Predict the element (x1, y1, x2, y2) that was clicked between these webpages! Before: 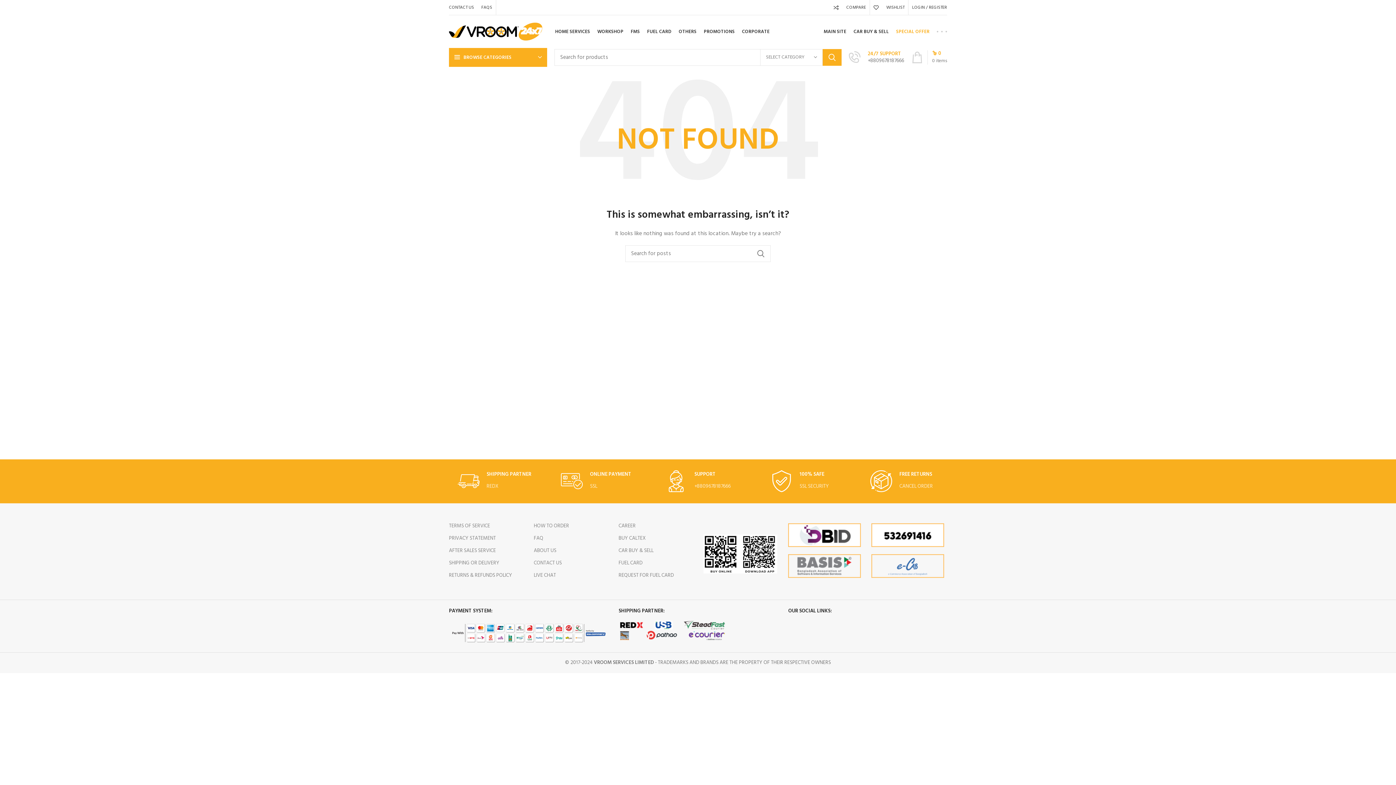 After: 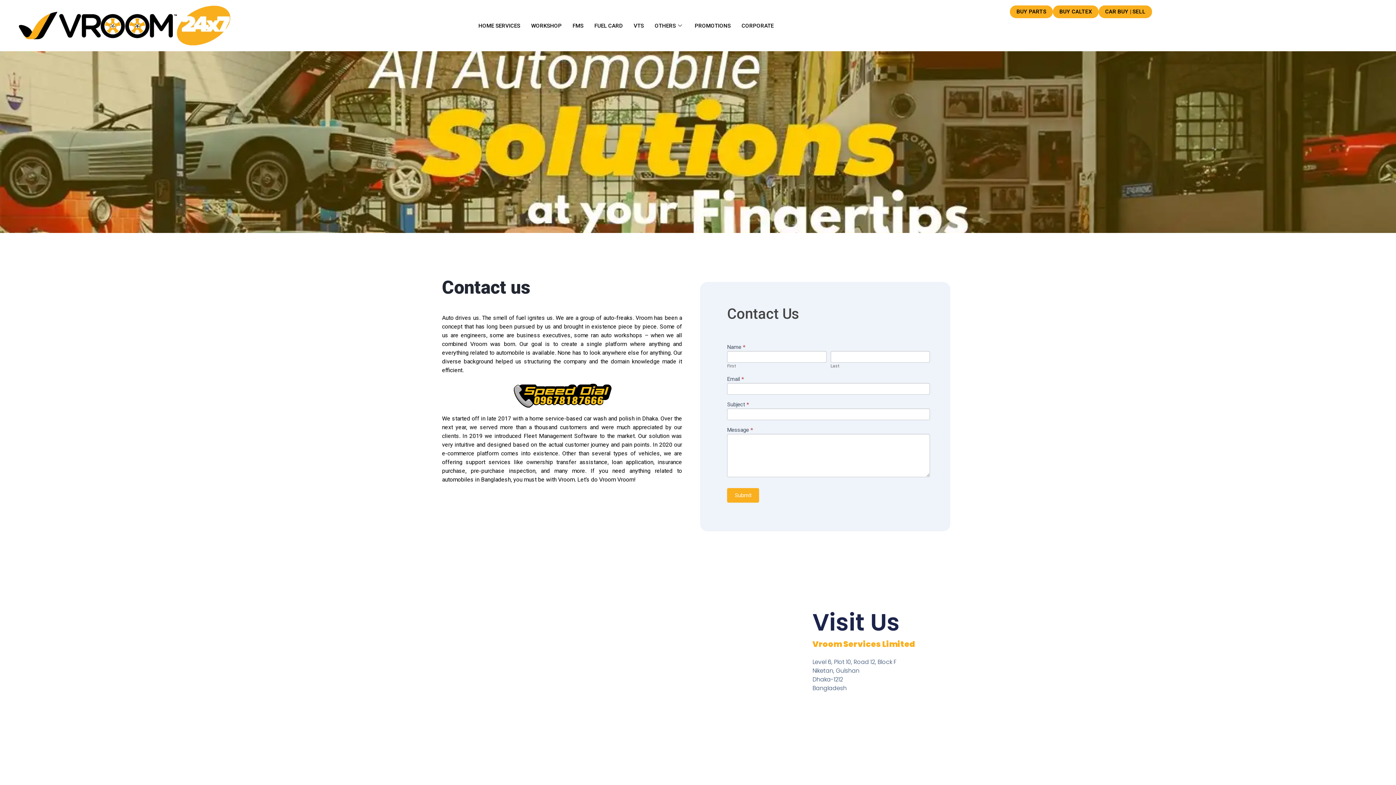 Action: label: CONTACT US bbox: (445, 0, 477, 14)